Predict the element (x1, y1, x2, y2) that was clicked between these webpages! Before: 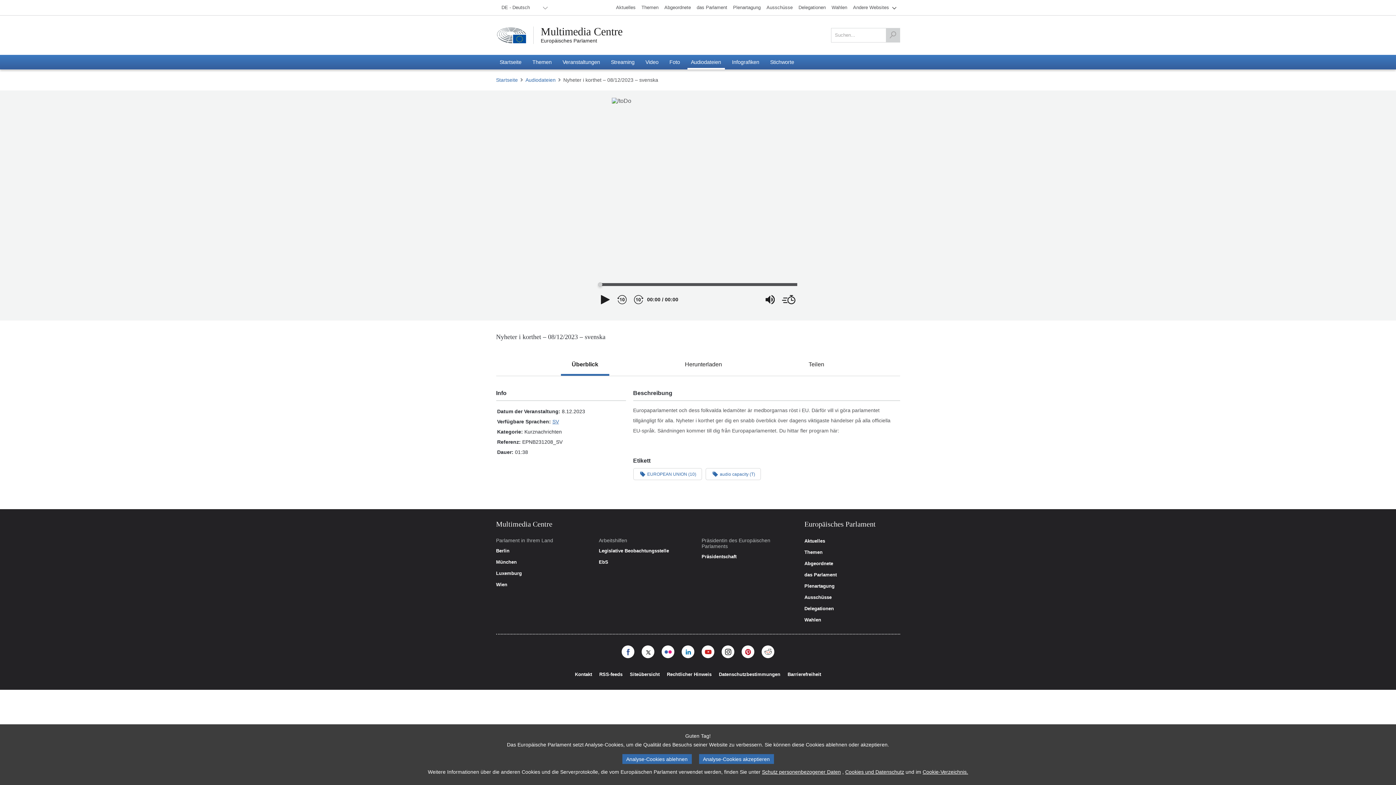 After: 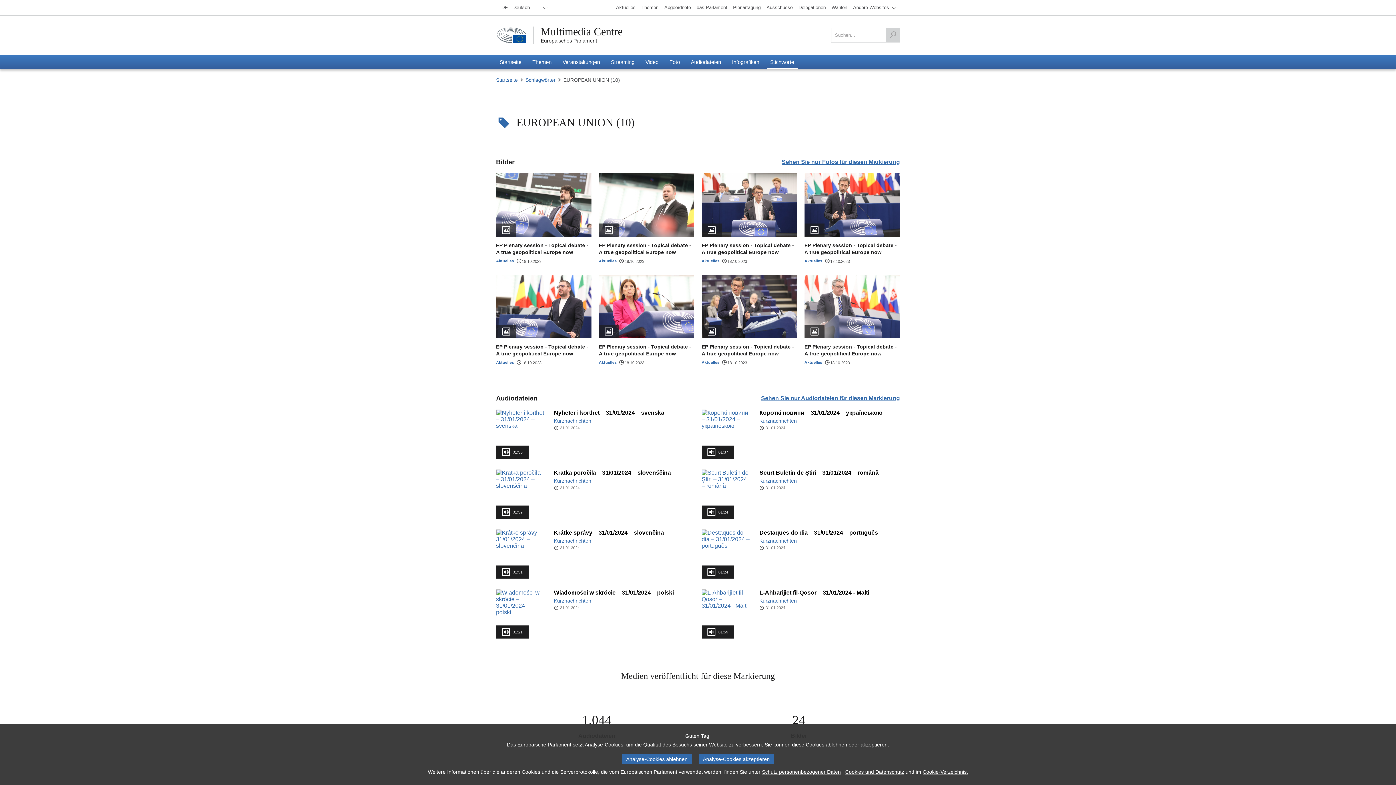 Action: bbox: (633, 468, 702, 480) label: EUROPEAN UNION (10)